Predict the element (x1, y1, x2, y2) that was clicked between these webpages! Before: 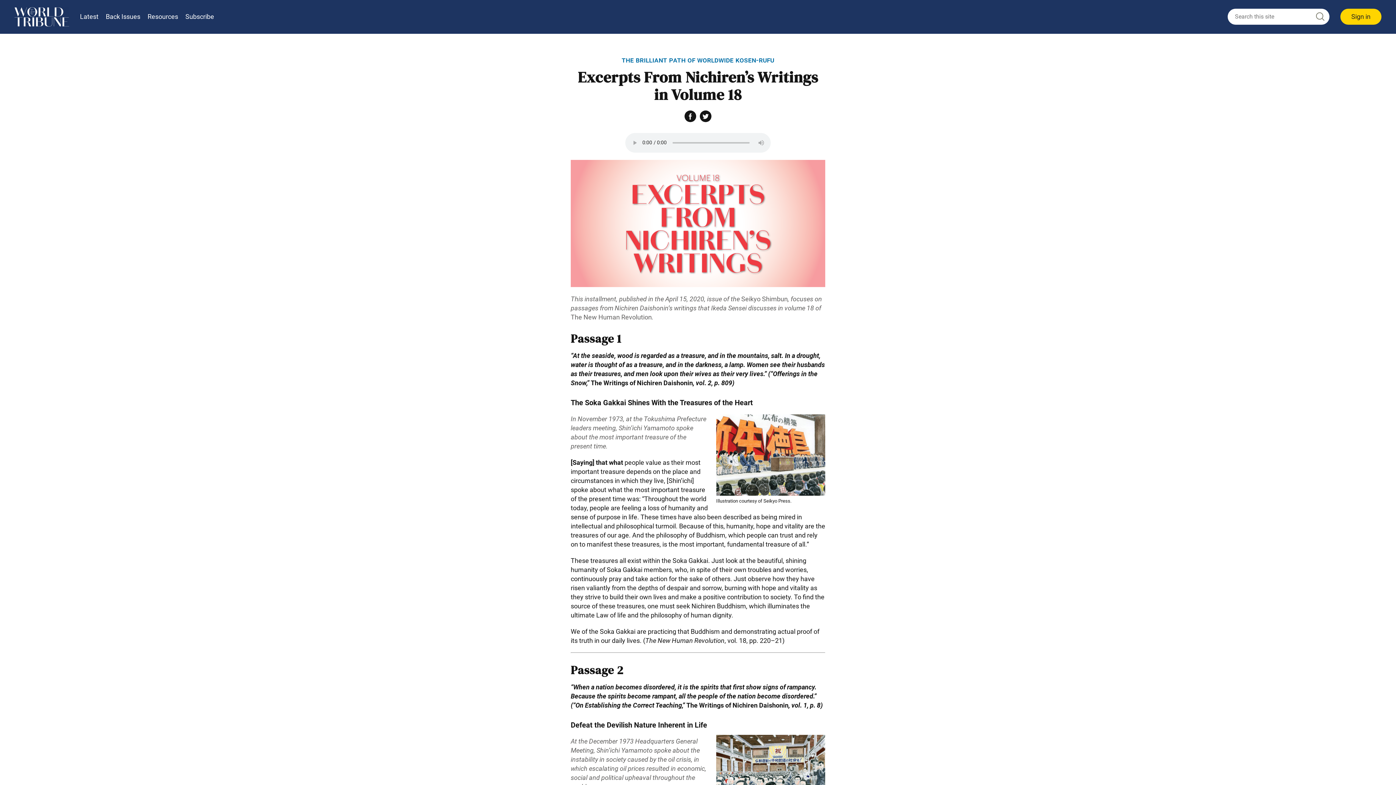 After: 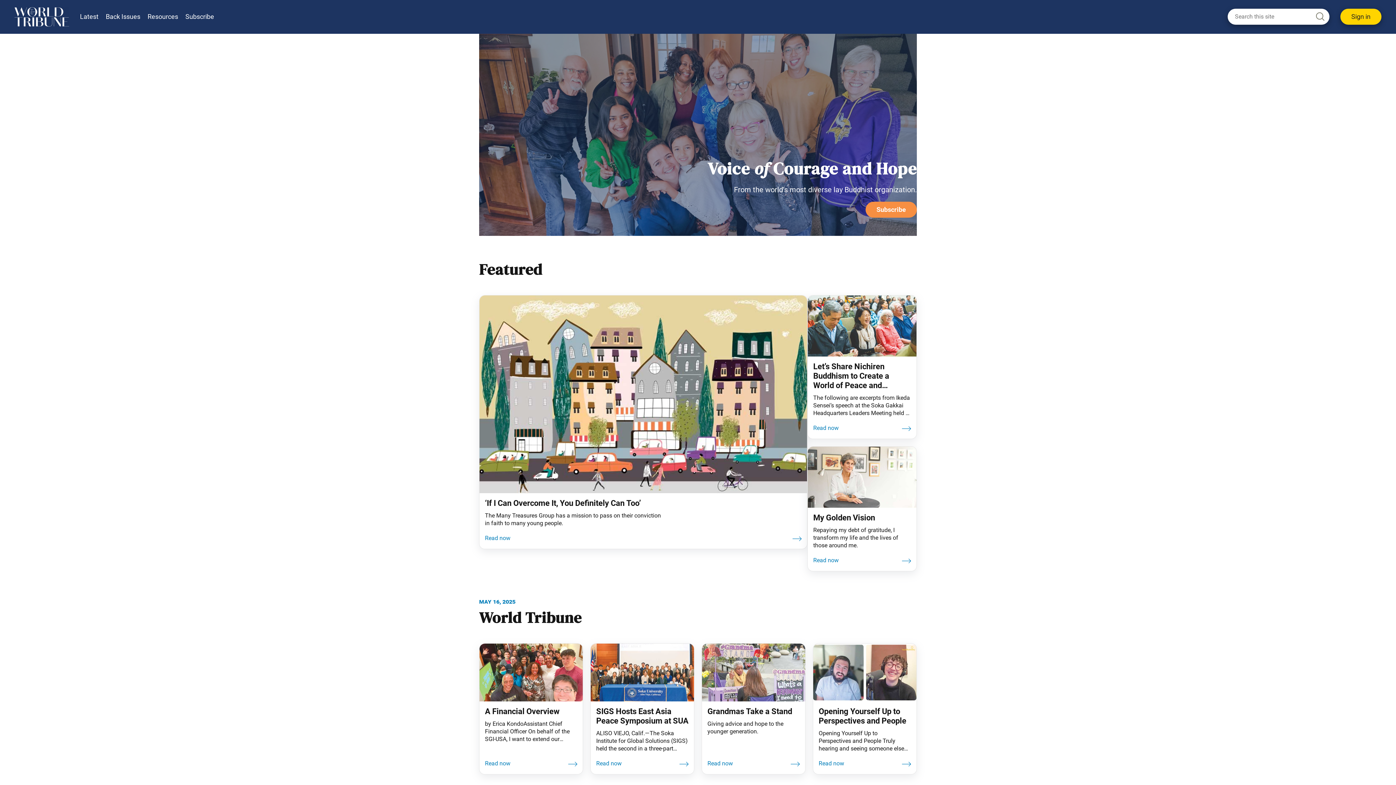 Action: label: Resources bbox: (144, 9, 181, 24)